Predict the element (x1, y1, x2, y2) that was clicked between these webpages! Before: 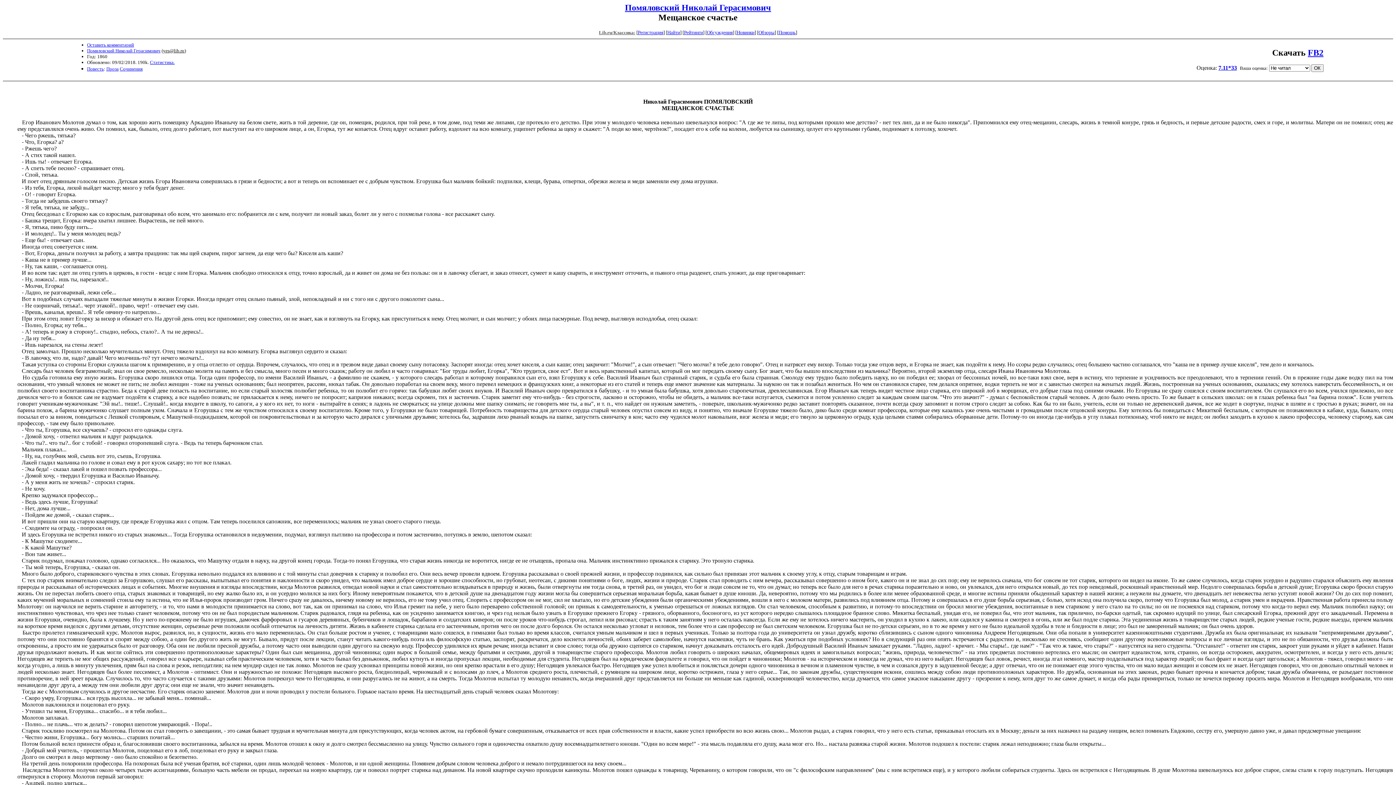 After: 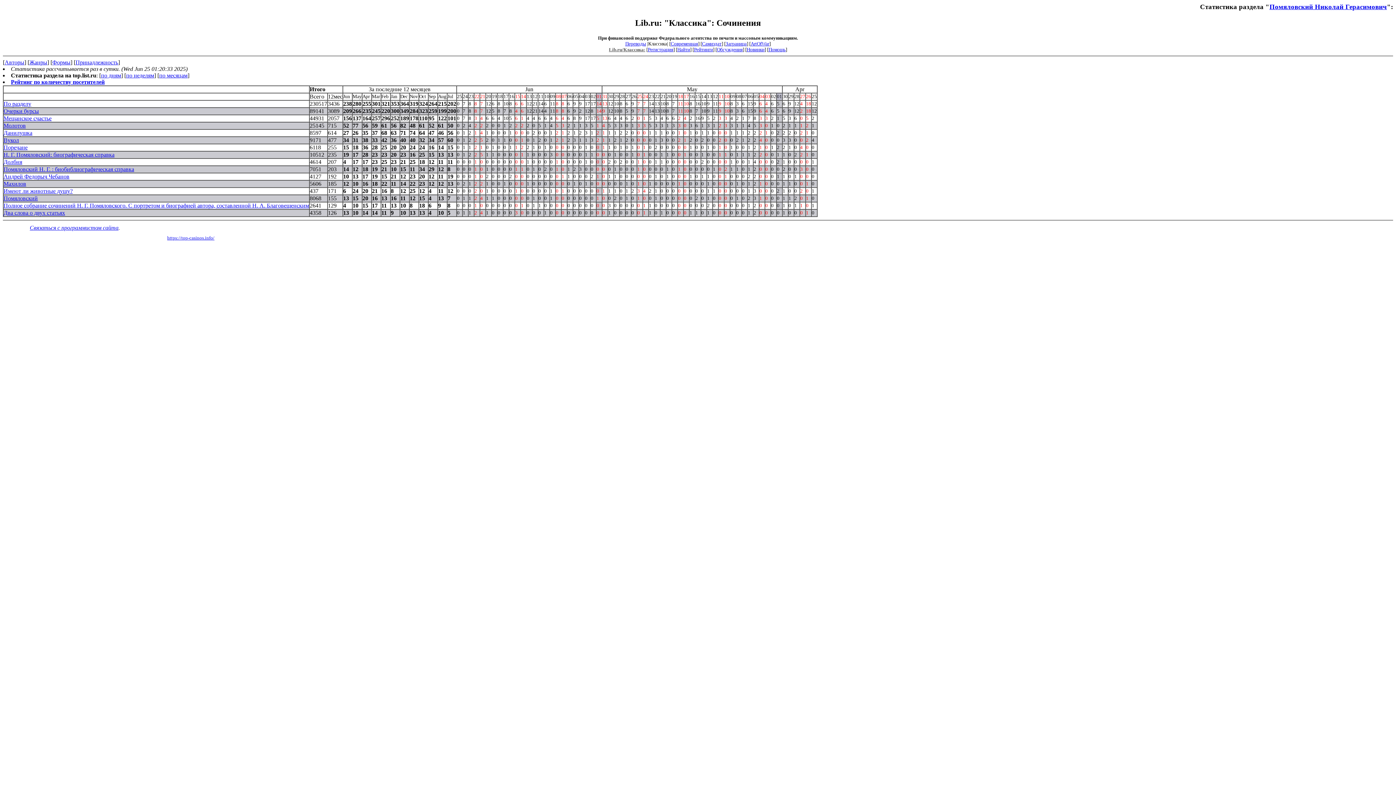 Action: label: Статистика. bbox: (150, 59, 174, 65)